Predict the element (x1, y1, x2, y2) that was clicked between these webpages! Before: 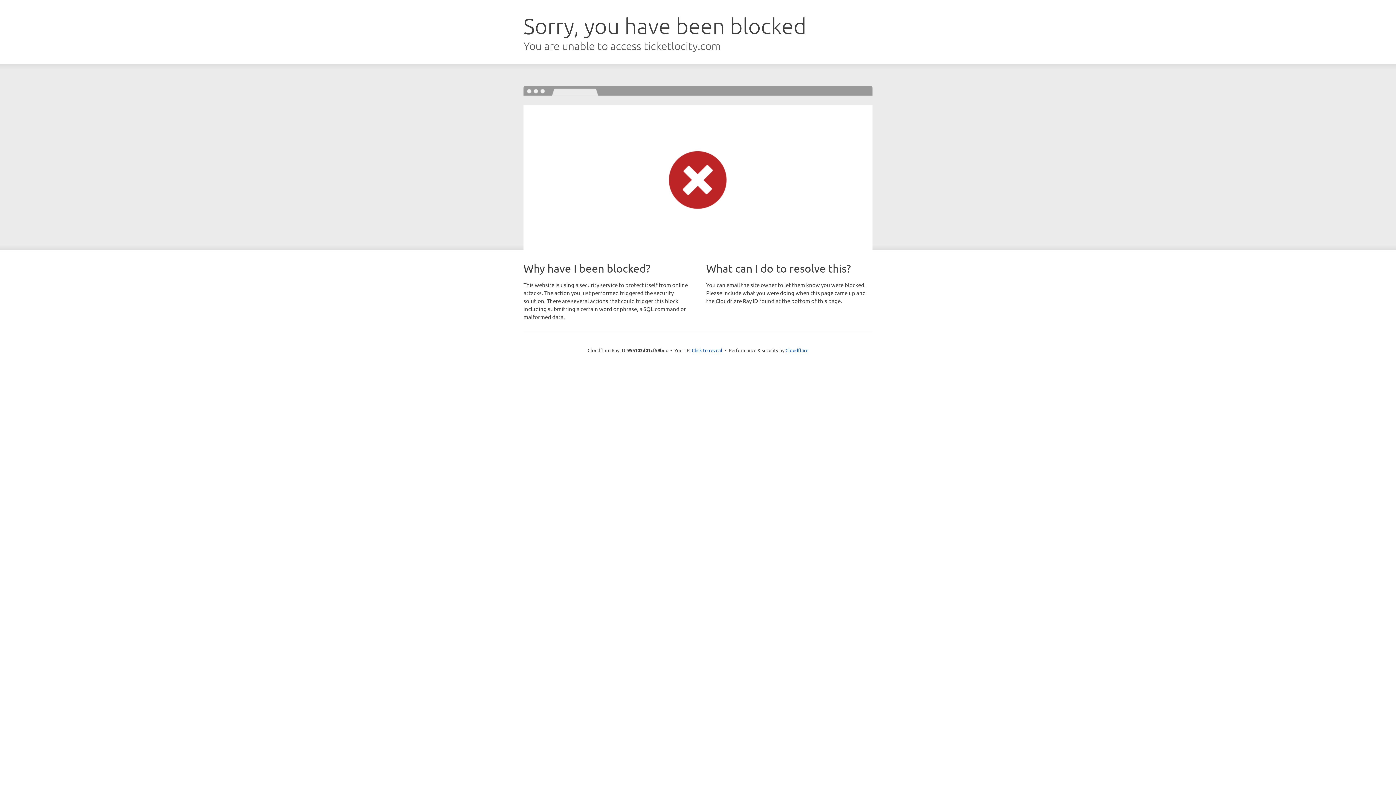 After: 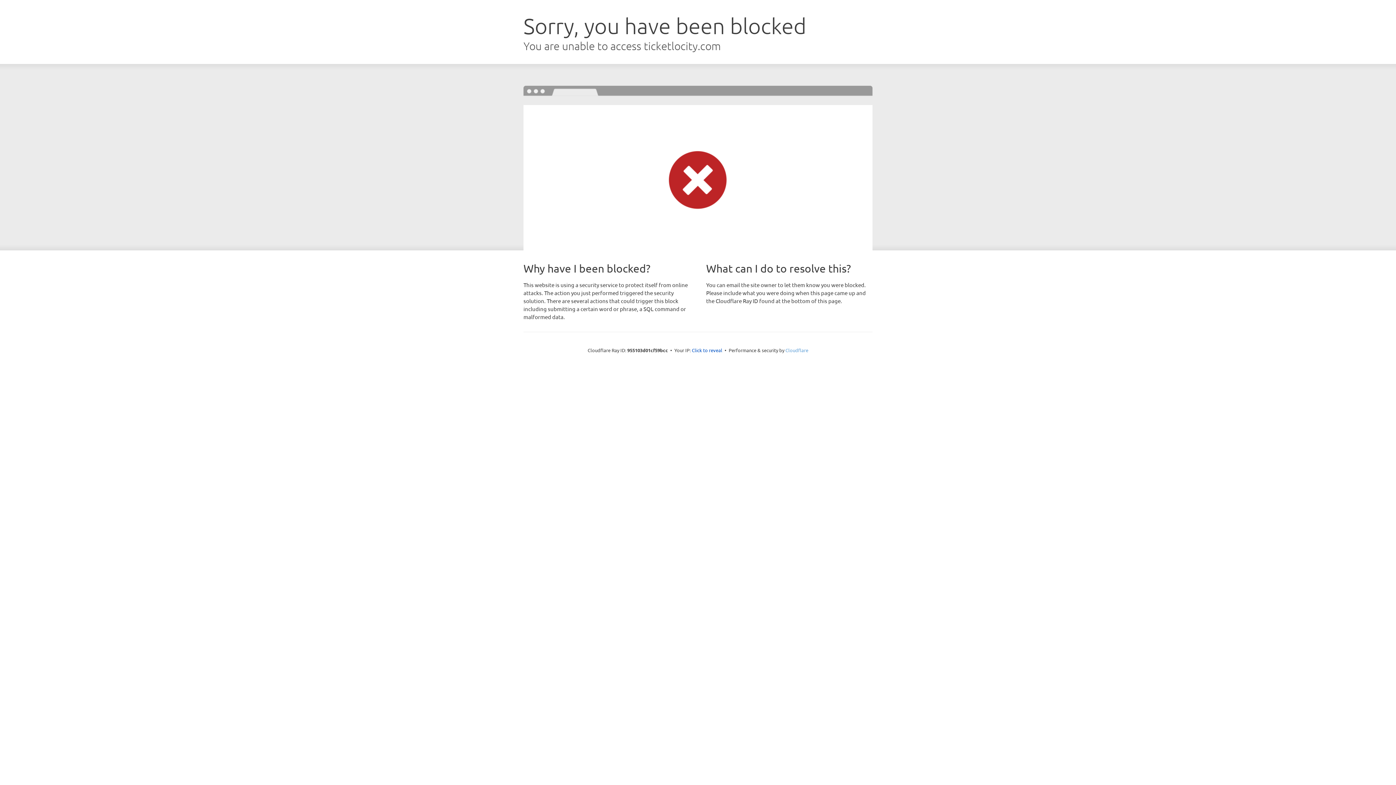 Action: label: Cloudflare bbox: (785, 347, 808, 353)